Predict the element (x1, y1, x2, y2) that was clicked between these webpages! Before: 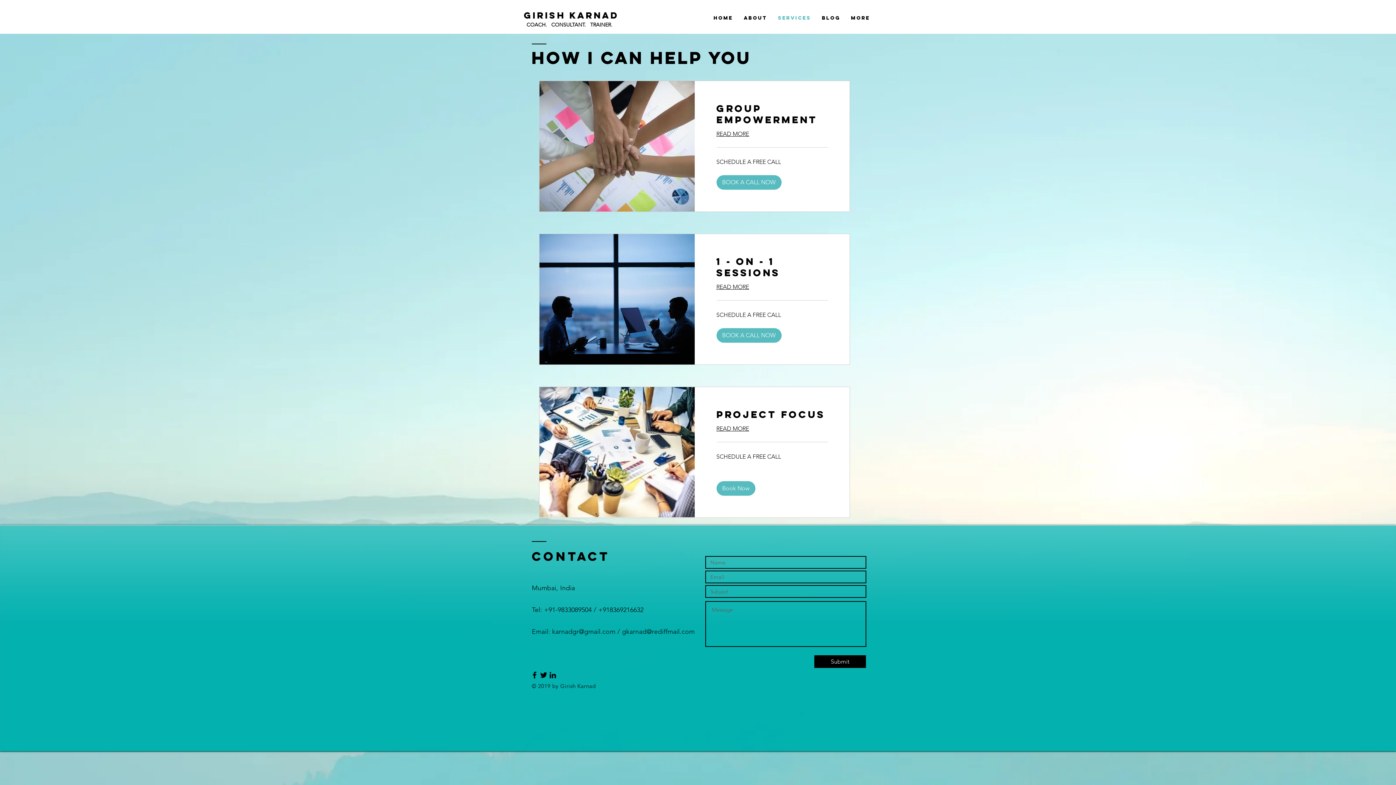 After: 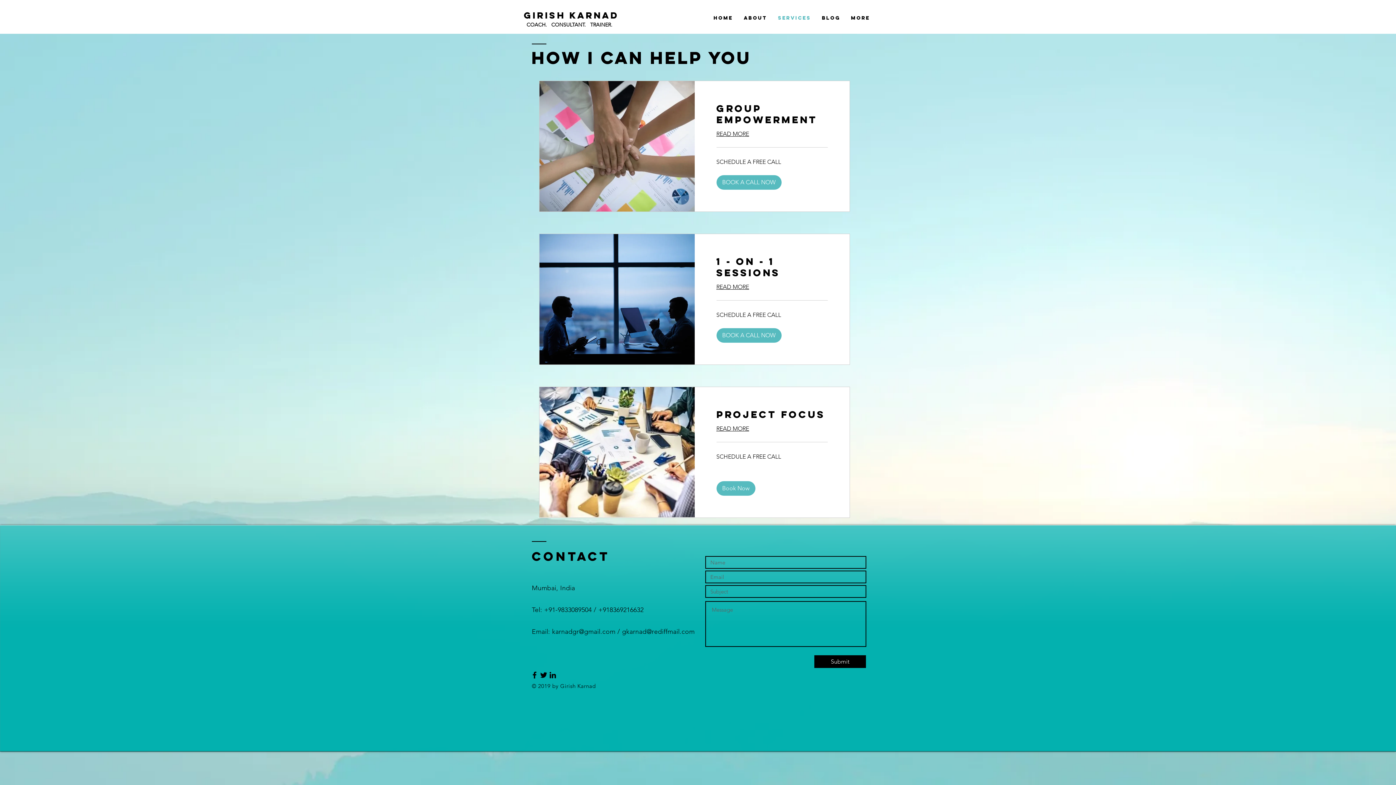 Action: label: Email: karnadgr@gmail.com / gkarnad@rediffmail.com bbox: (532, 628, 694, 636)